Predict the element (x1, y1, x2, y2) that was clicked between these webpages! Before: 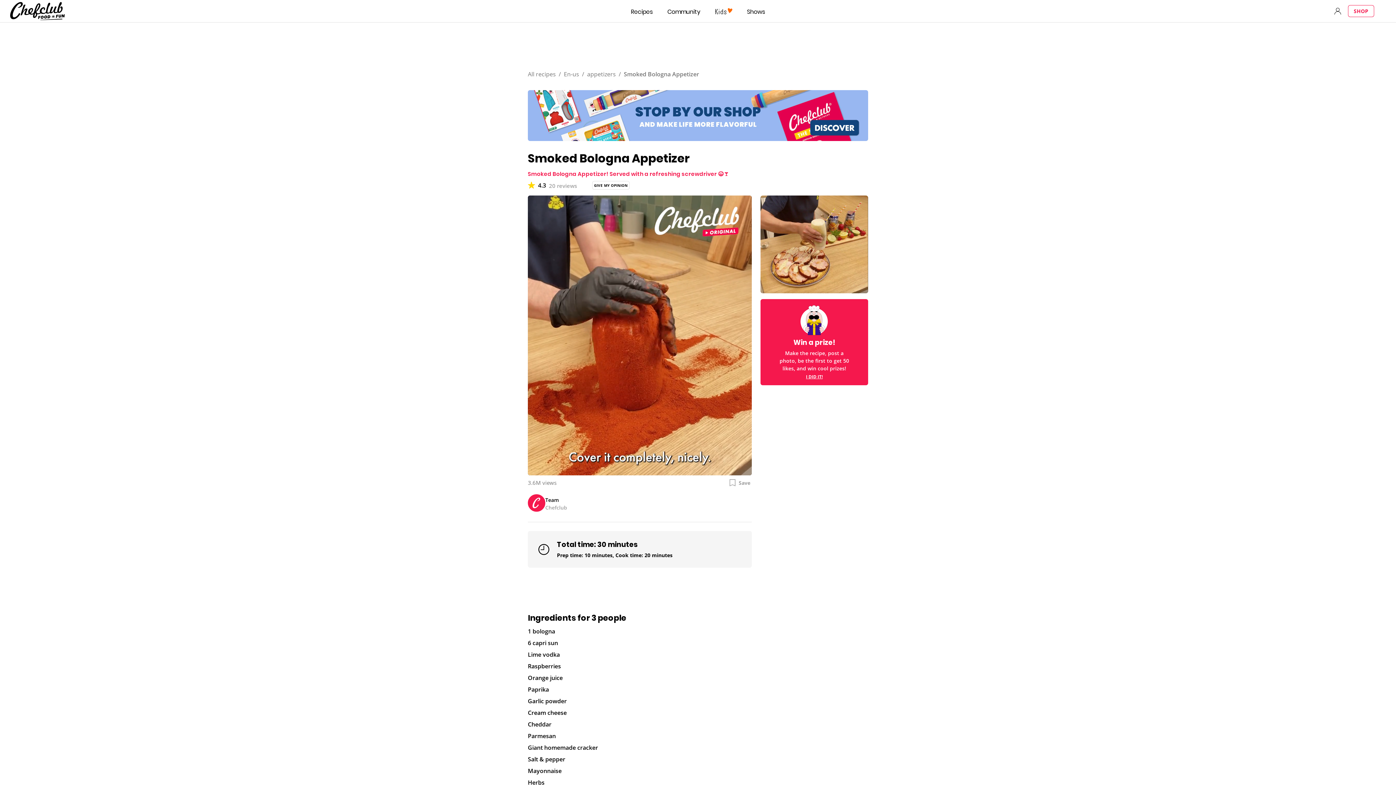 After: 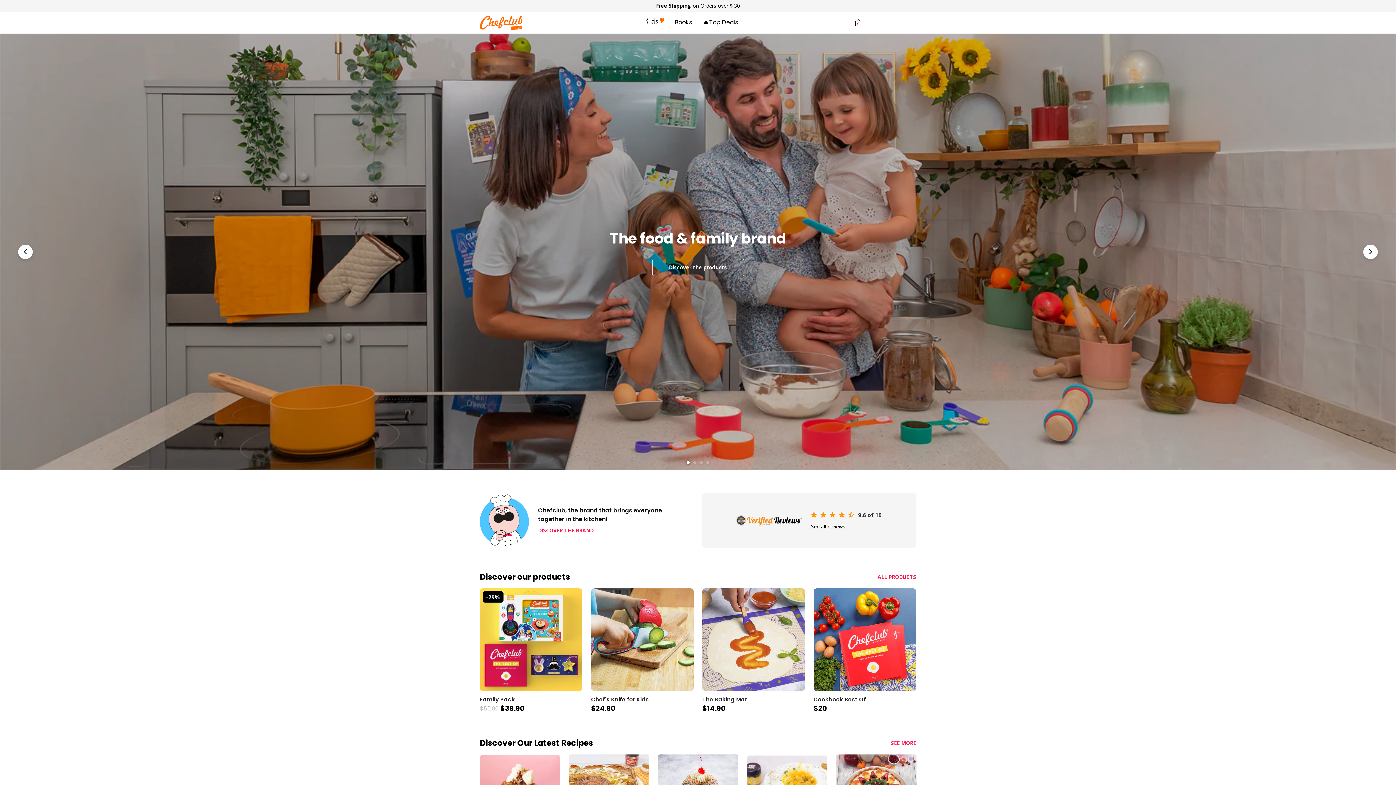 Action: bbox: (528, 87, 868, 138)